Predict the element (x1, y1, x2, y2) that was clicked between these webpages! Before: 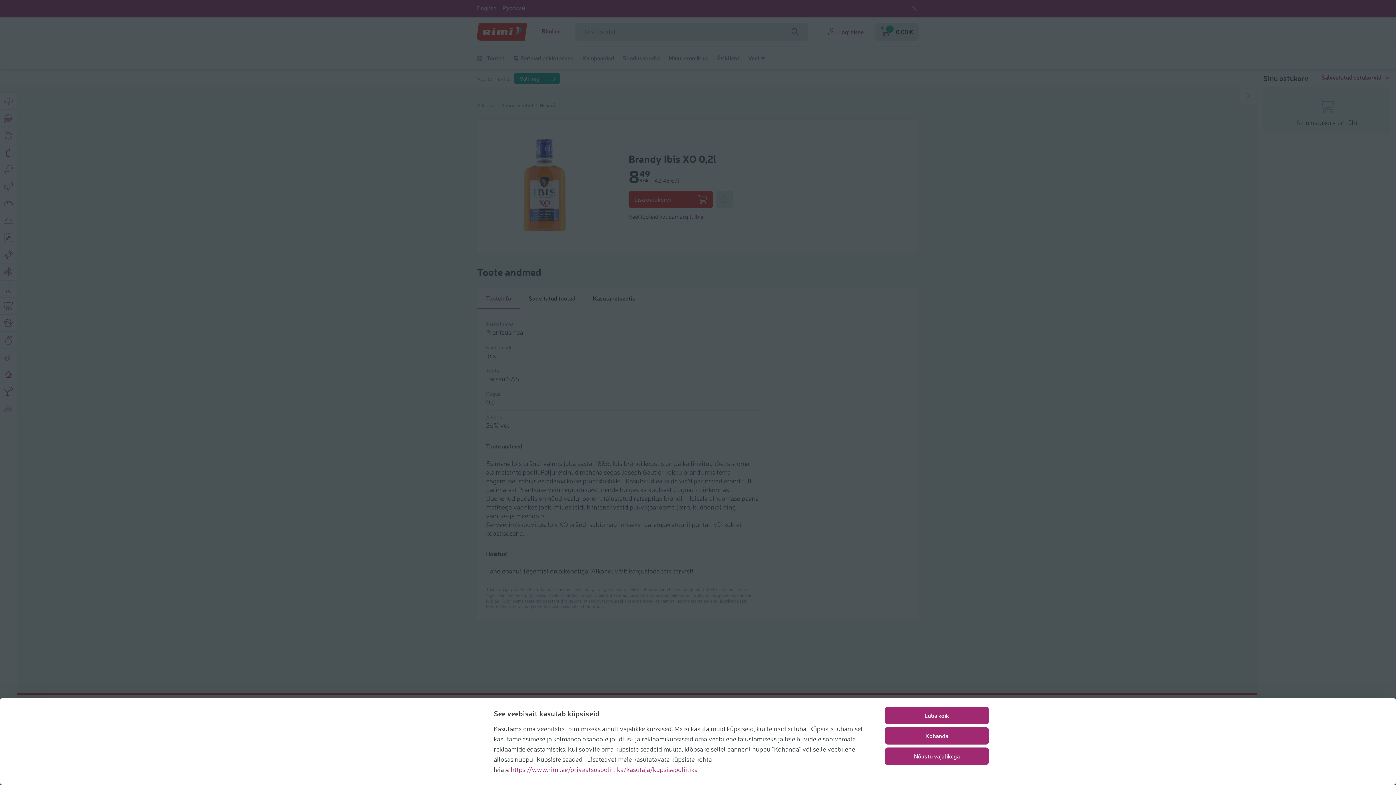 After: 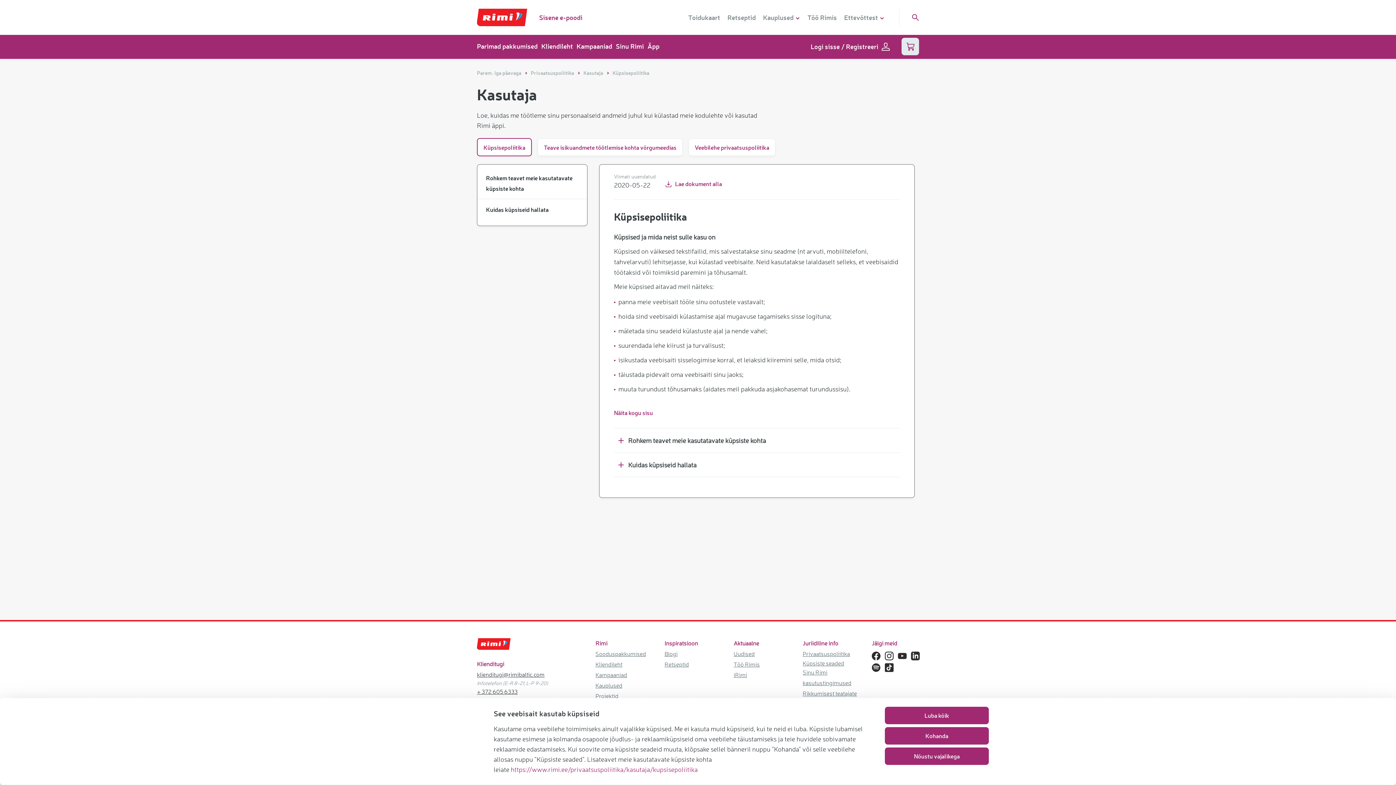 Action: bbox: (510, 765, 697, 773) label: https://www.rimi.ee/privaatsuspoliitika/kasutaja/kupsisepoliitika